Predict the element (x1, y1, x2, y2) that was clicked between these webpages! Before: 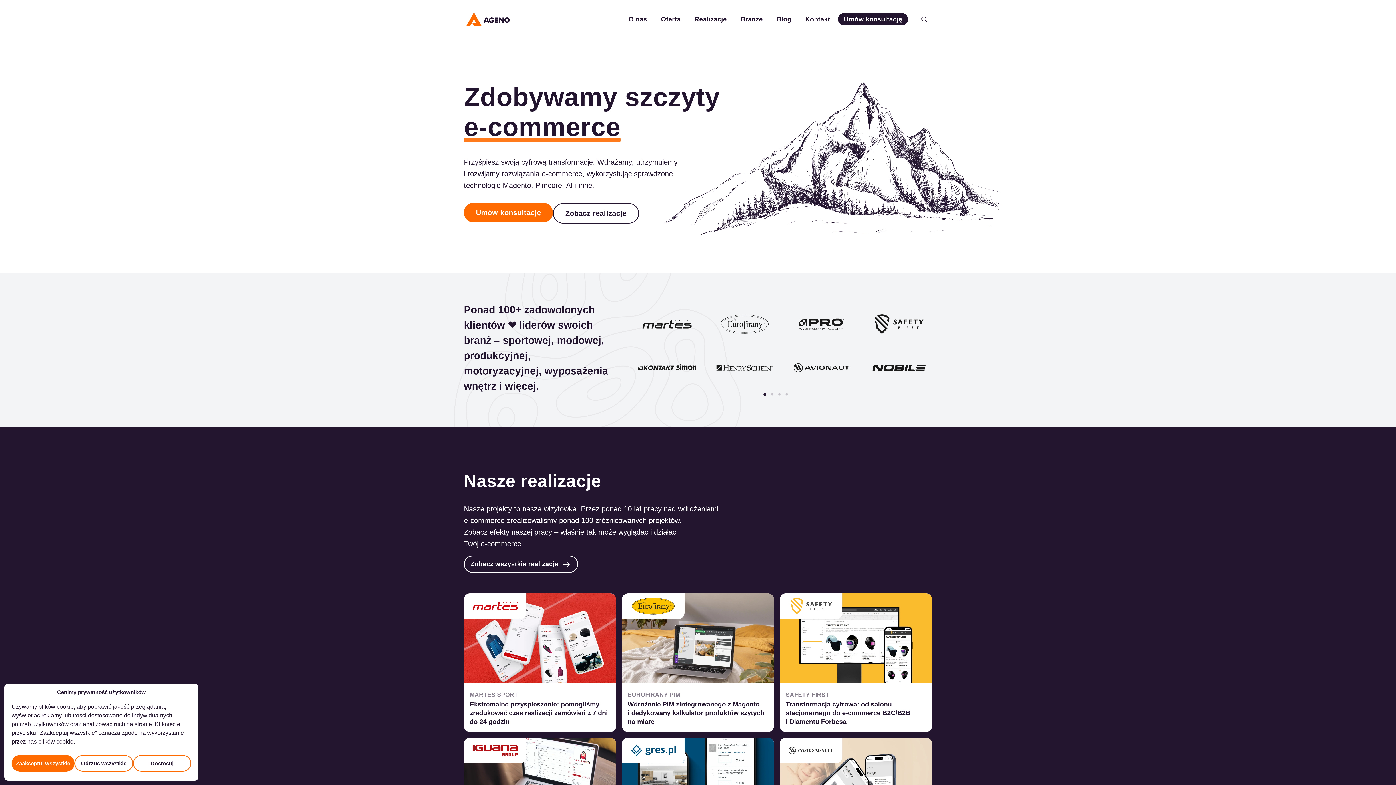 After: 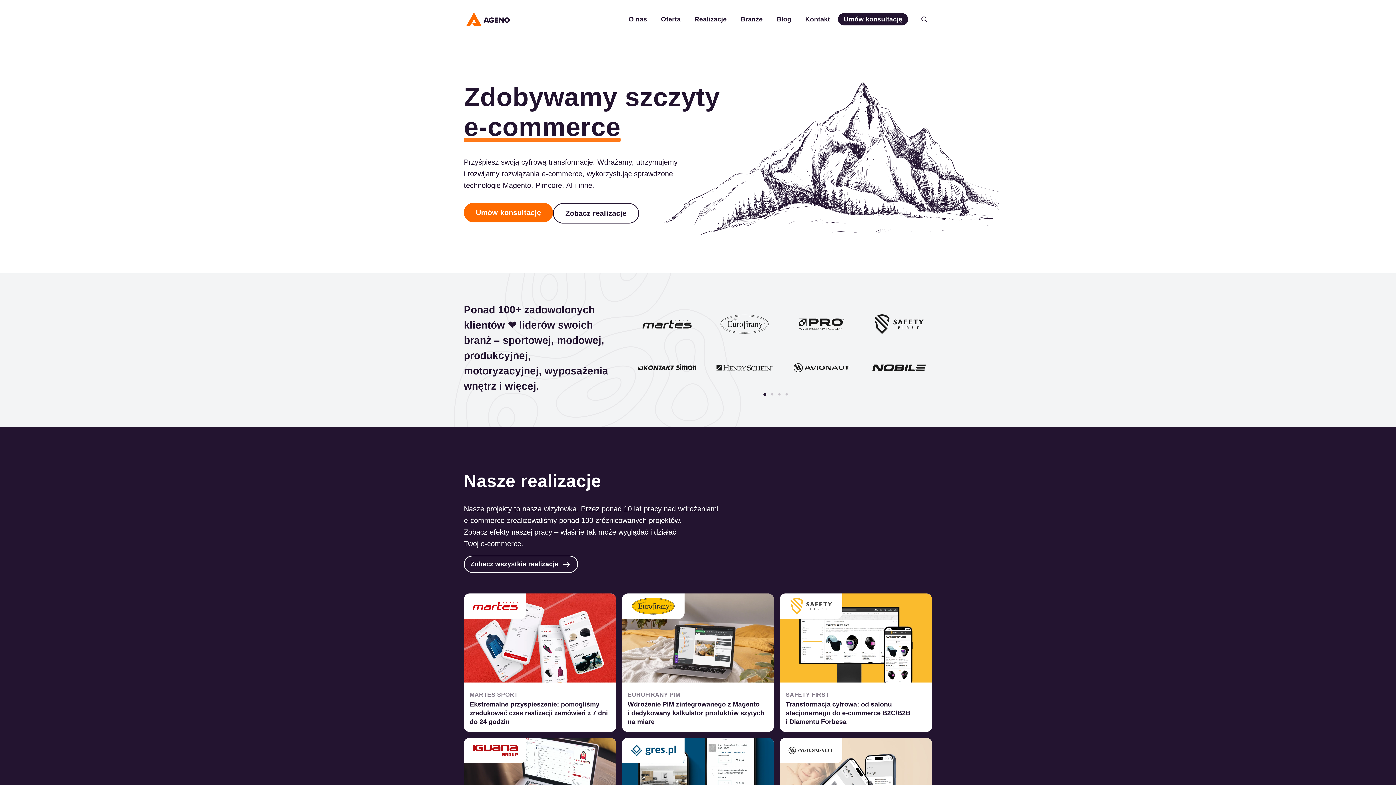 Action: label: Zaakceptuj wszystkie bbox: (11, 755, 74, 772)